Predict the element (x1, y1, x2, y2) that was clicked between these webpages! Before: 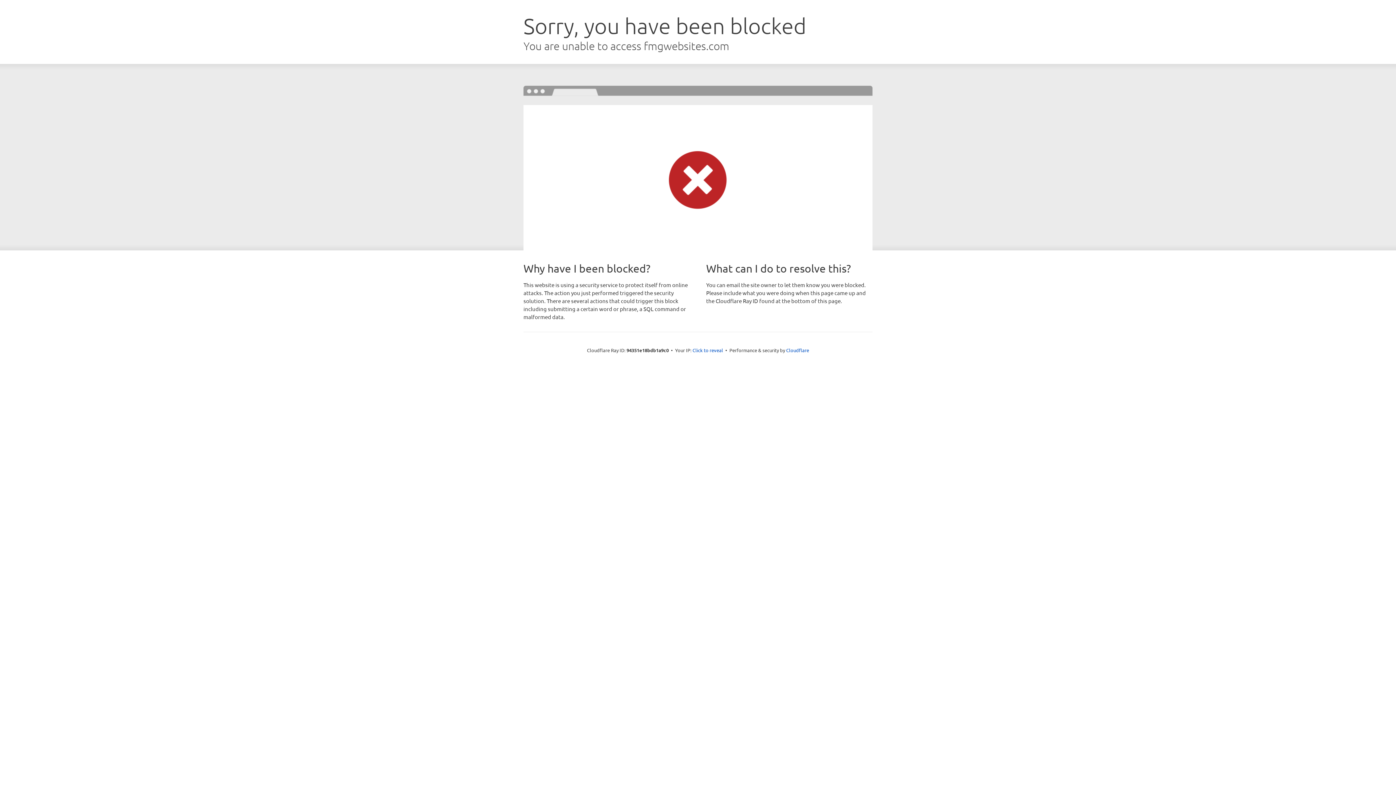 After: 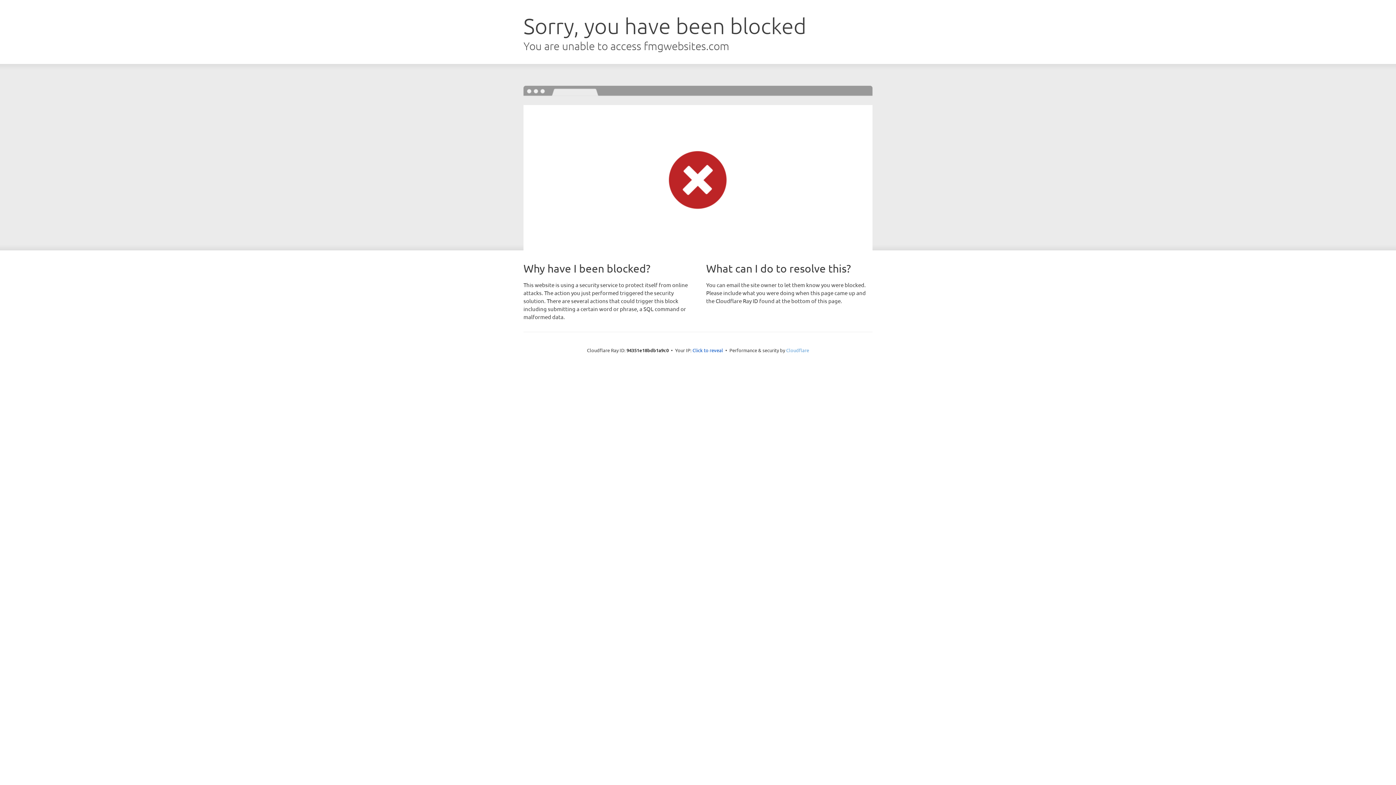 Action: bbox: (786, 347, 809, 353) label: Cloudflare